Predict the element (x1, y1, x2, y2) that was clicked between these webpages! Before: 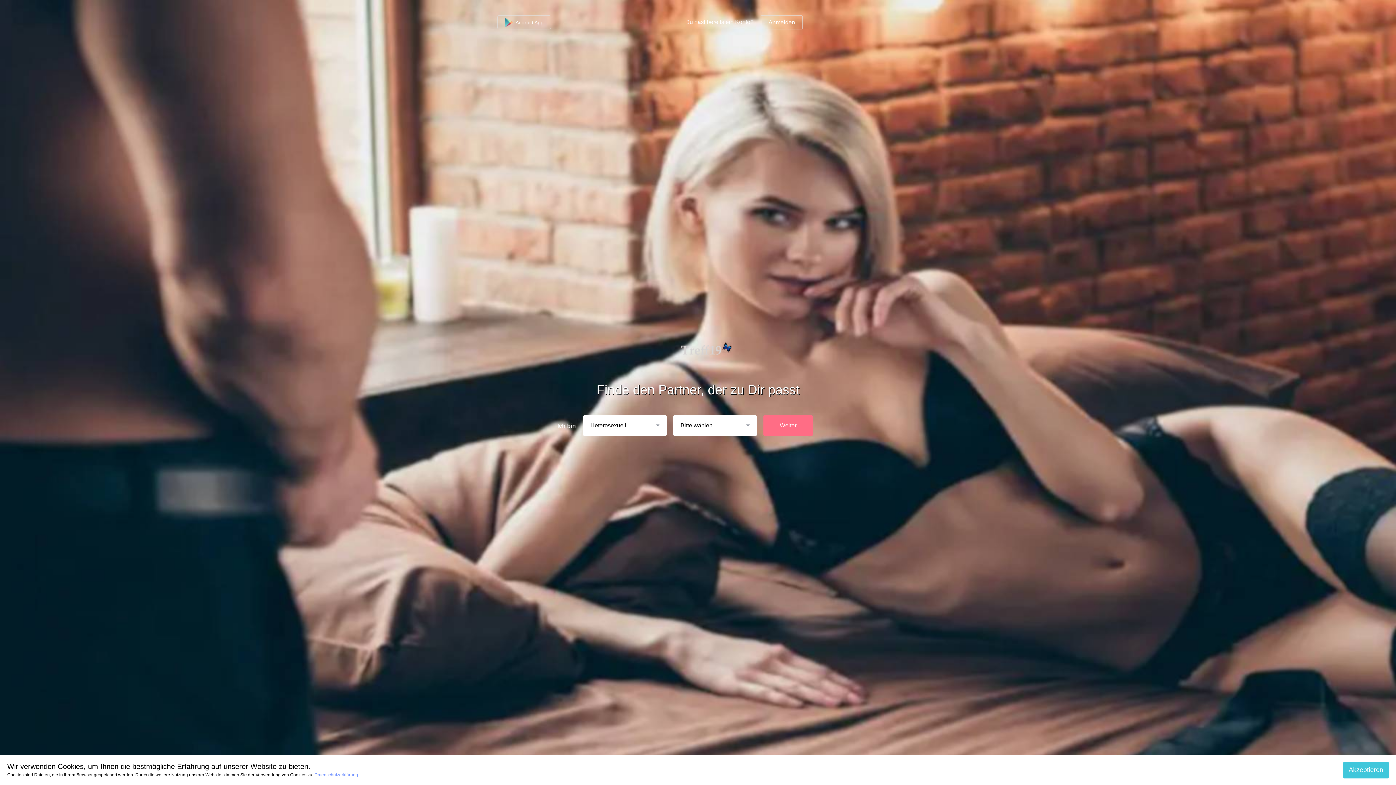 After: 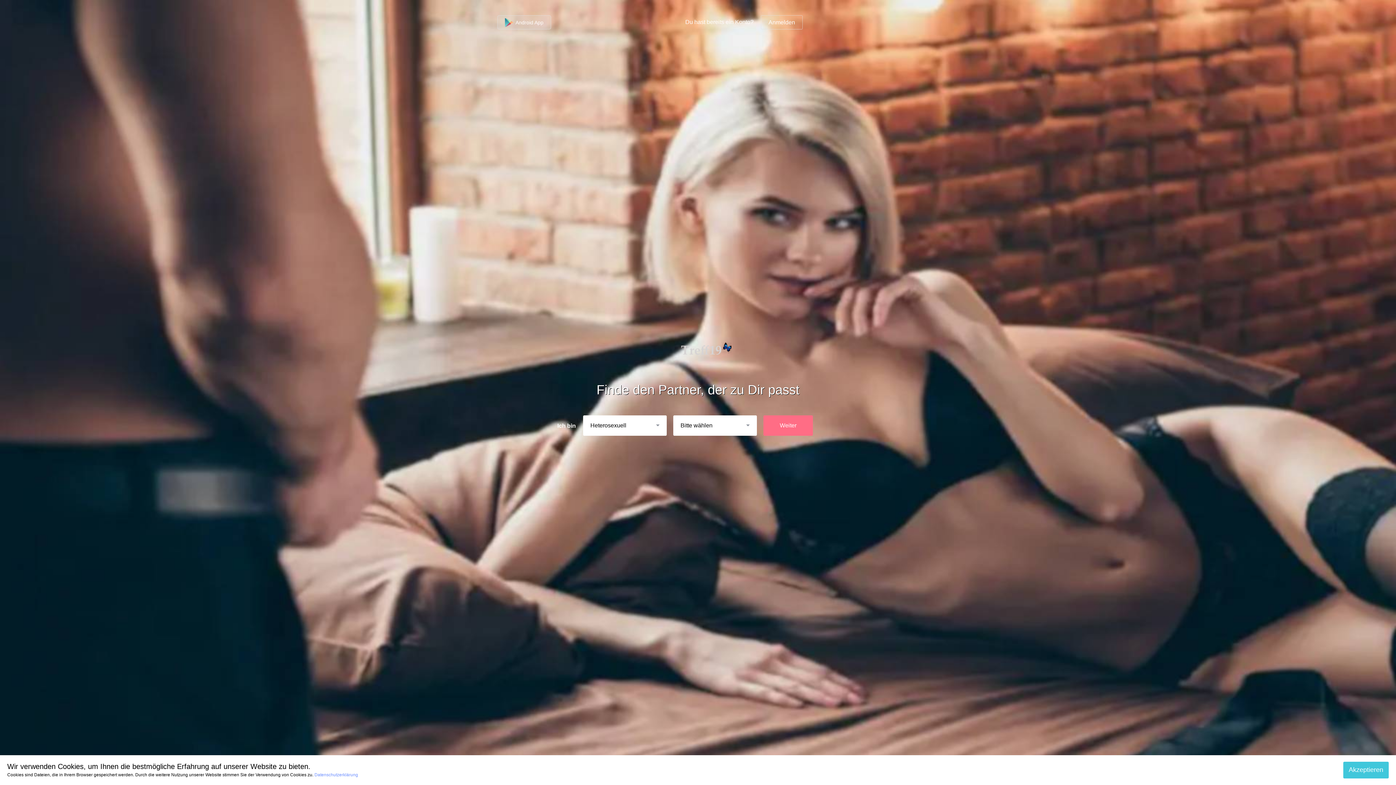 Action: bbox: (497, 15, 551, 29) label:  Android App